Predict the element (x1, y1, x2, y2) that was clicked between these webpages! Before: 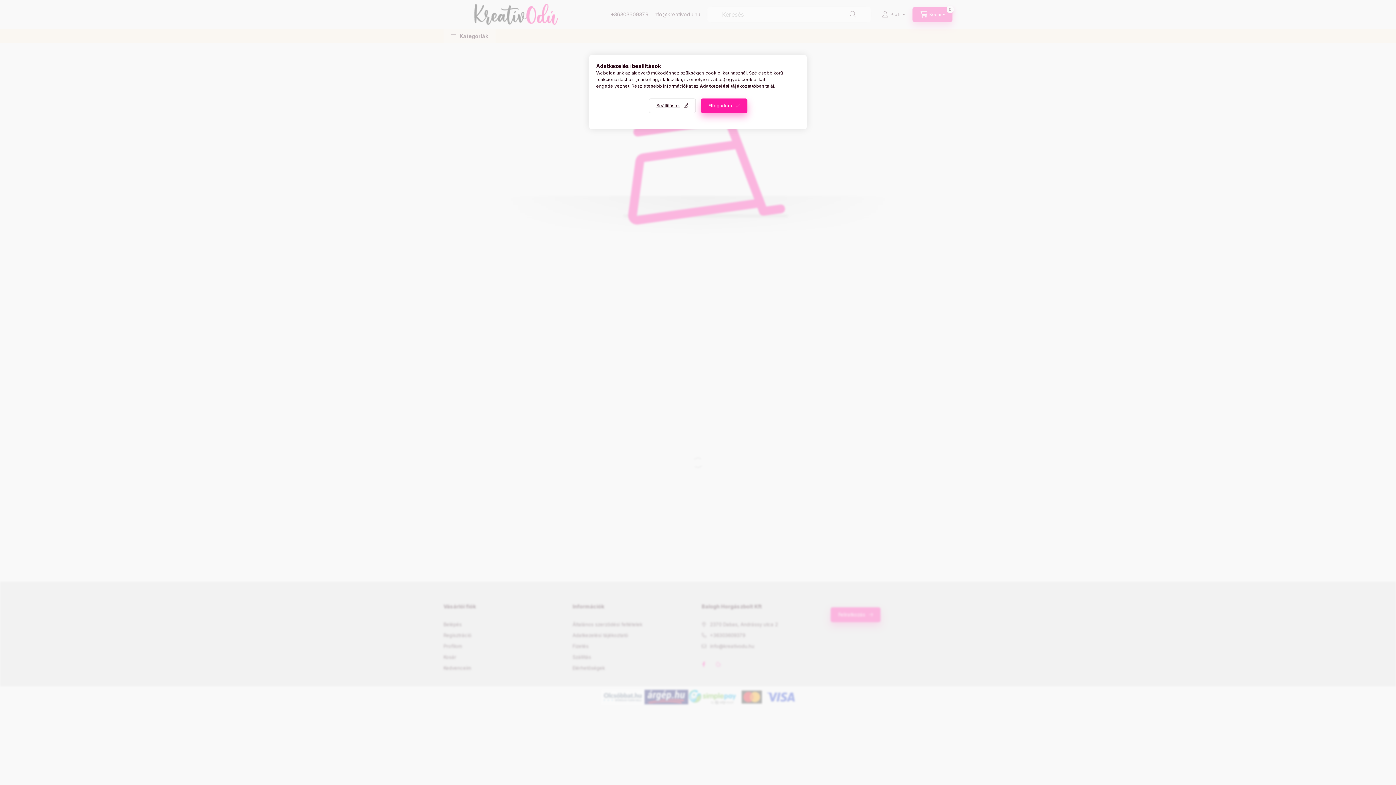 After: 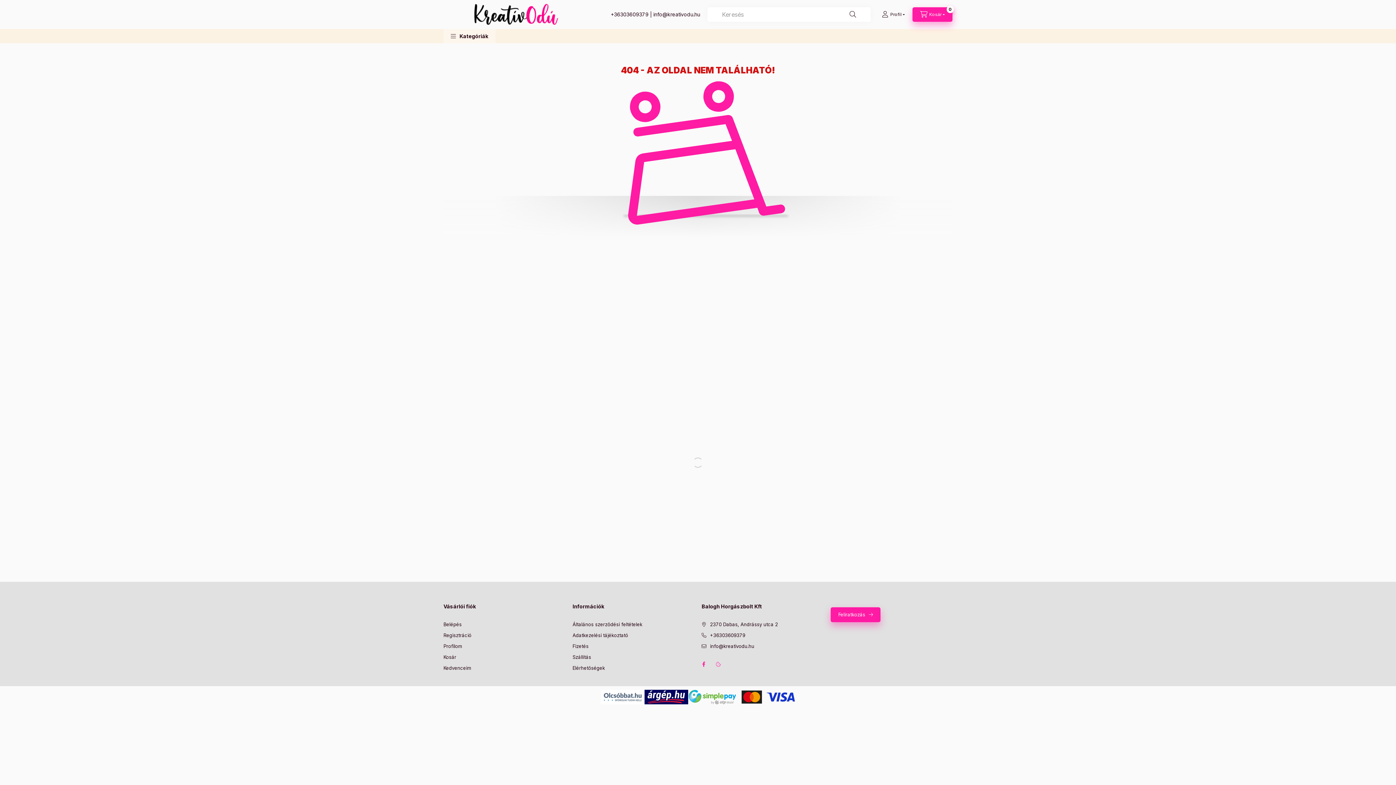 Action: label: Elfogadom bbox: (700, 98, 747, 113)